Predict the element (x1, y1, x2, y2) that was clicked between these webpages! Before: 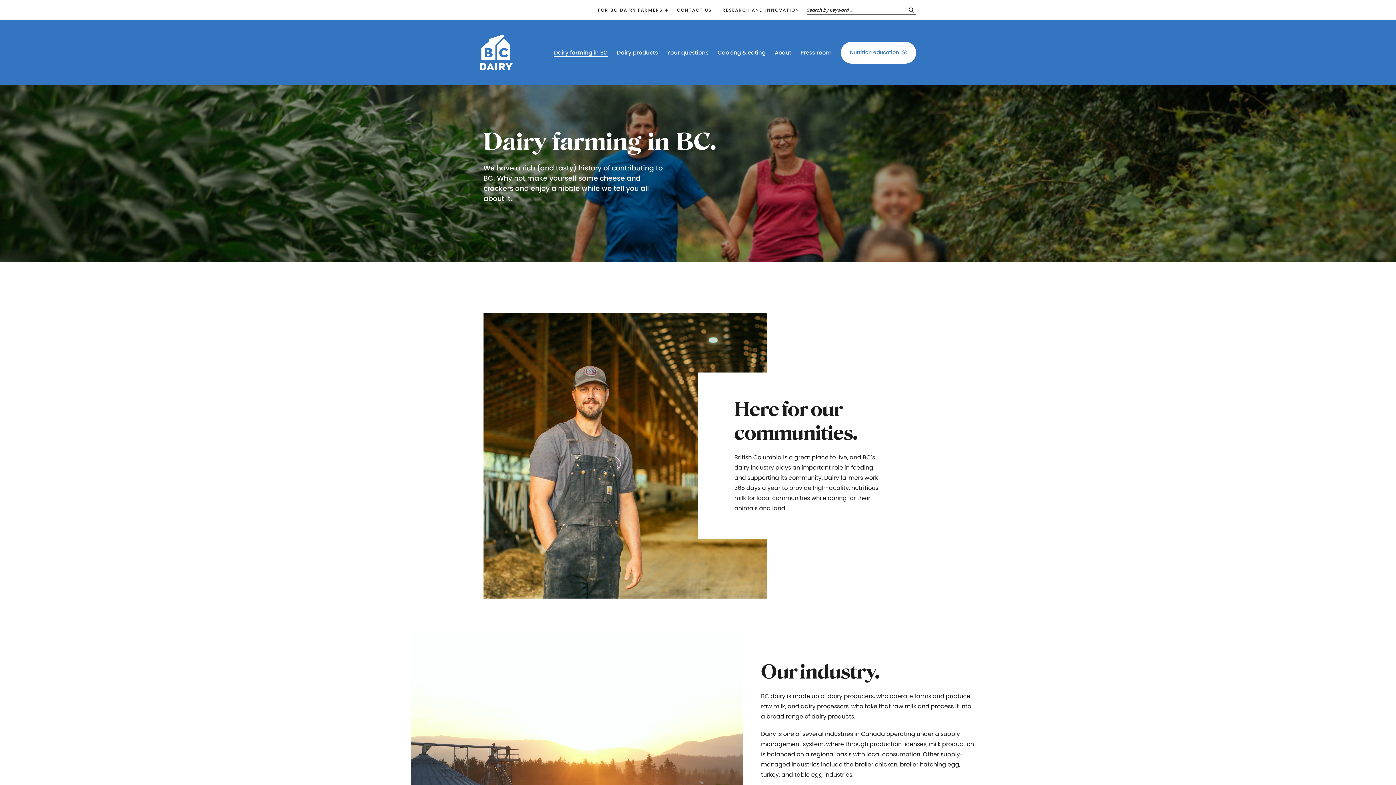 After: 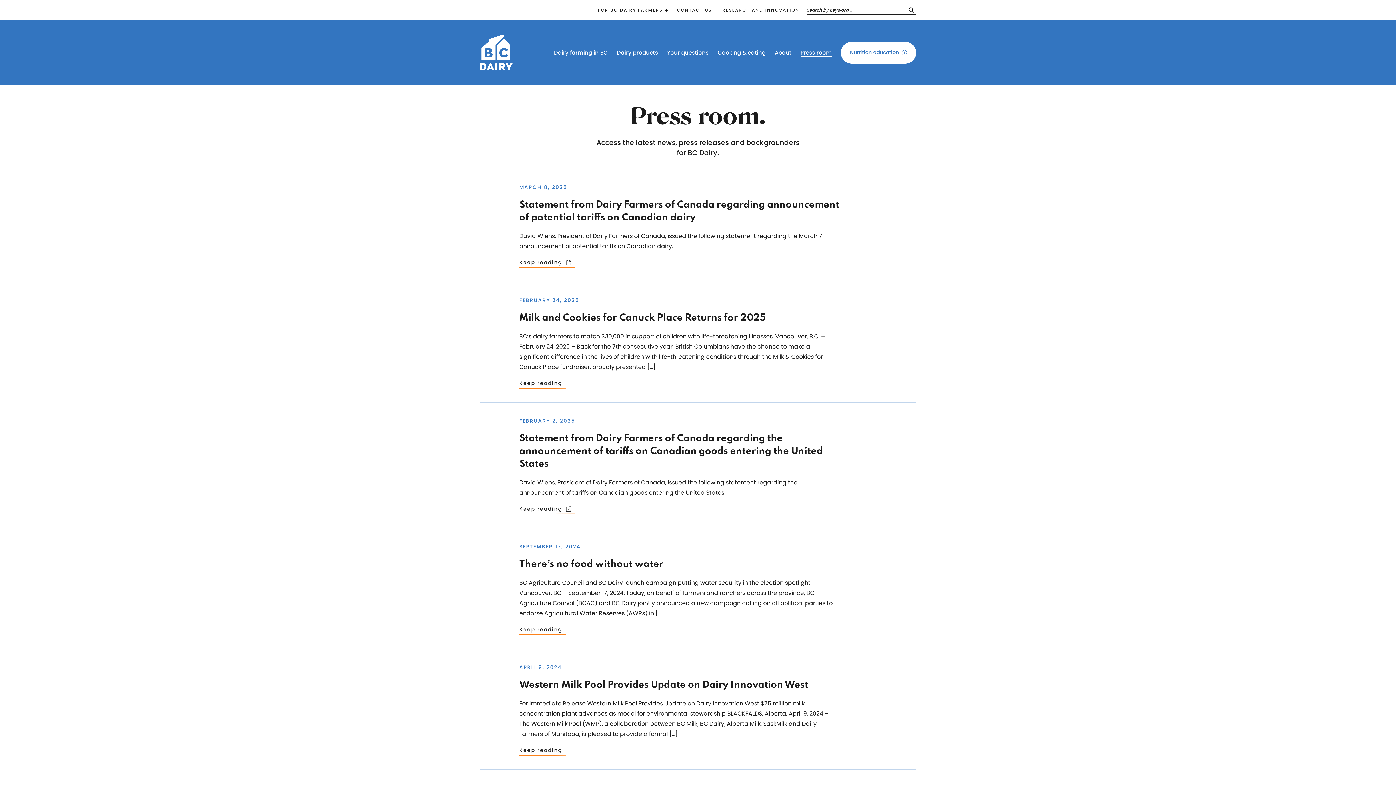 Action: bbox: (800, 48, 832, 56) label: Press room